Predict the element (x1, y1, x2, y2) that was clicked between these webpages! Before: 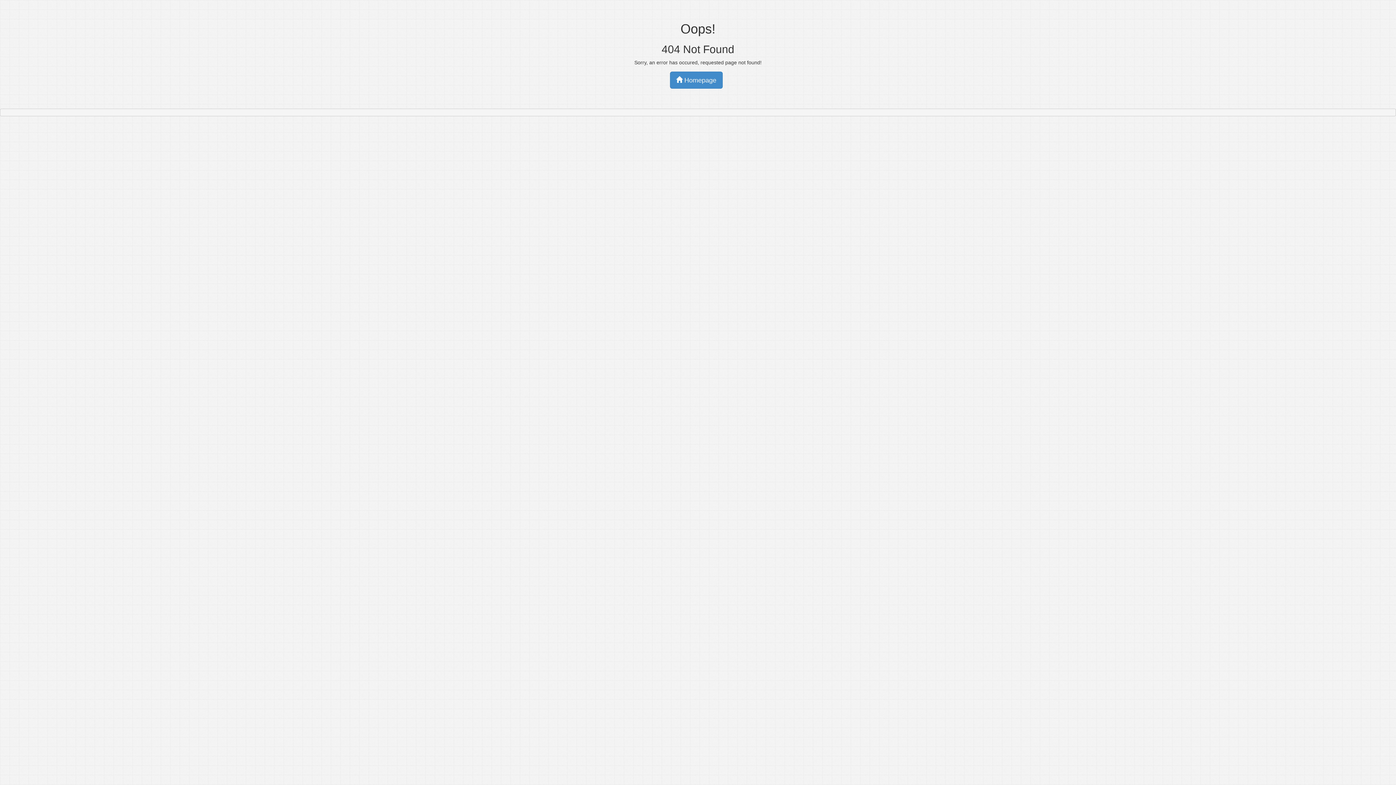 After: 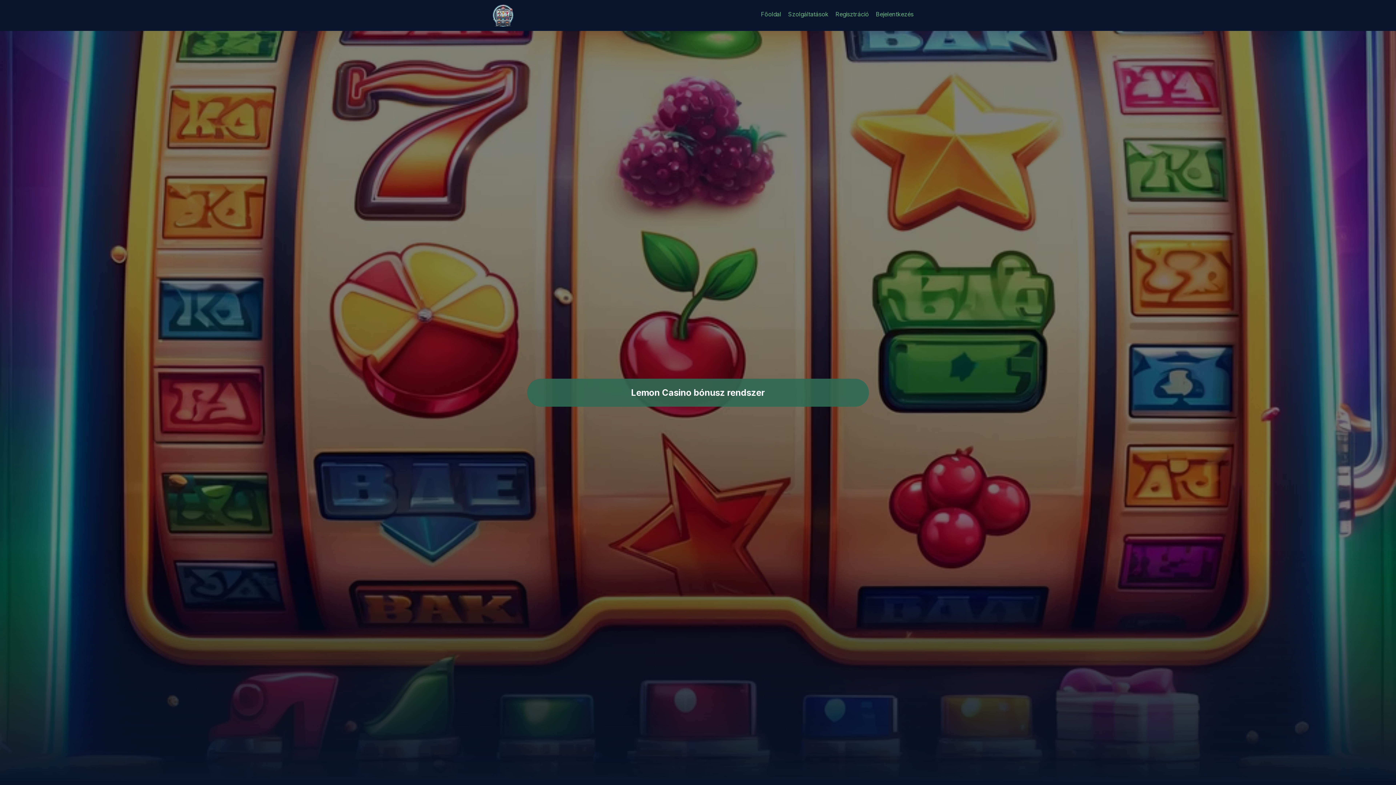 Action: label:  Homepage bbox: (670, 71, 722, 88)